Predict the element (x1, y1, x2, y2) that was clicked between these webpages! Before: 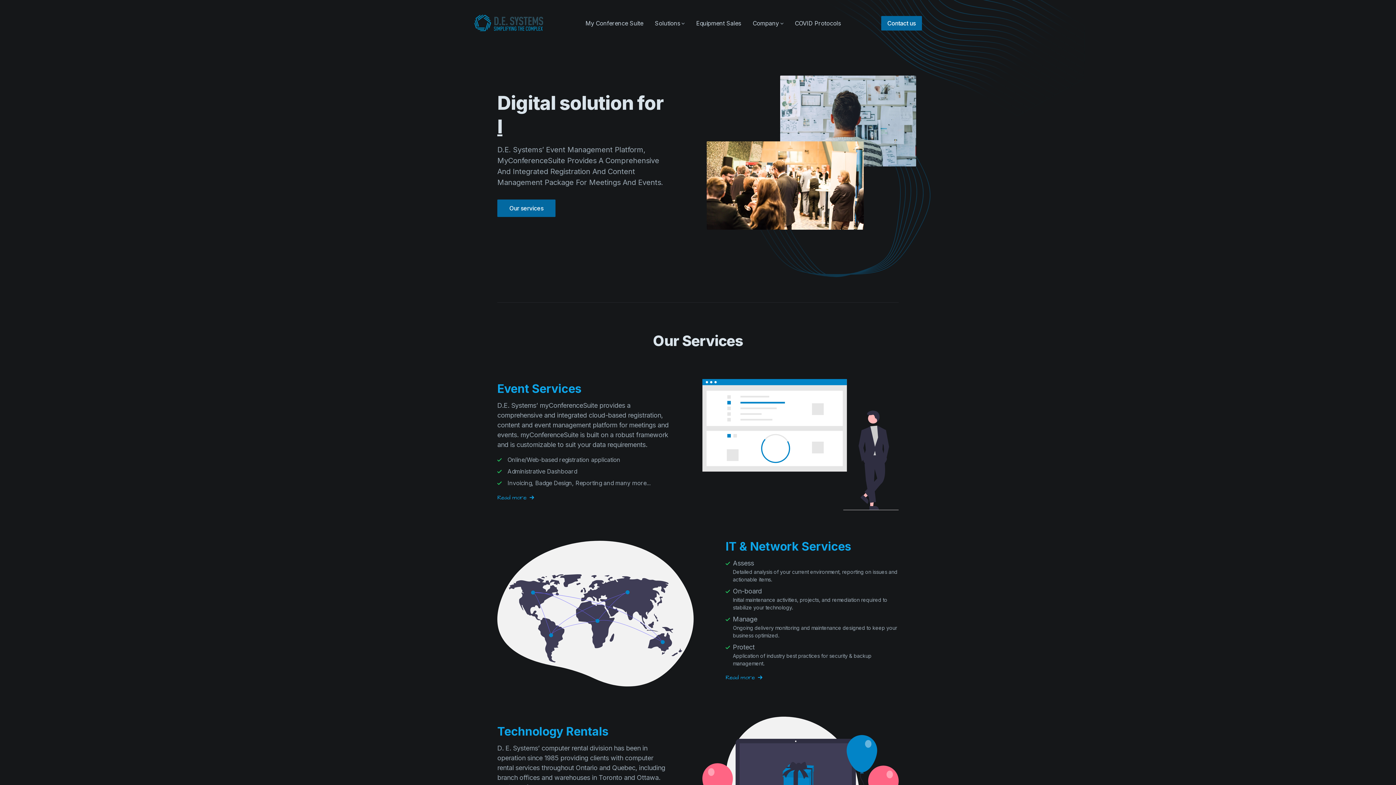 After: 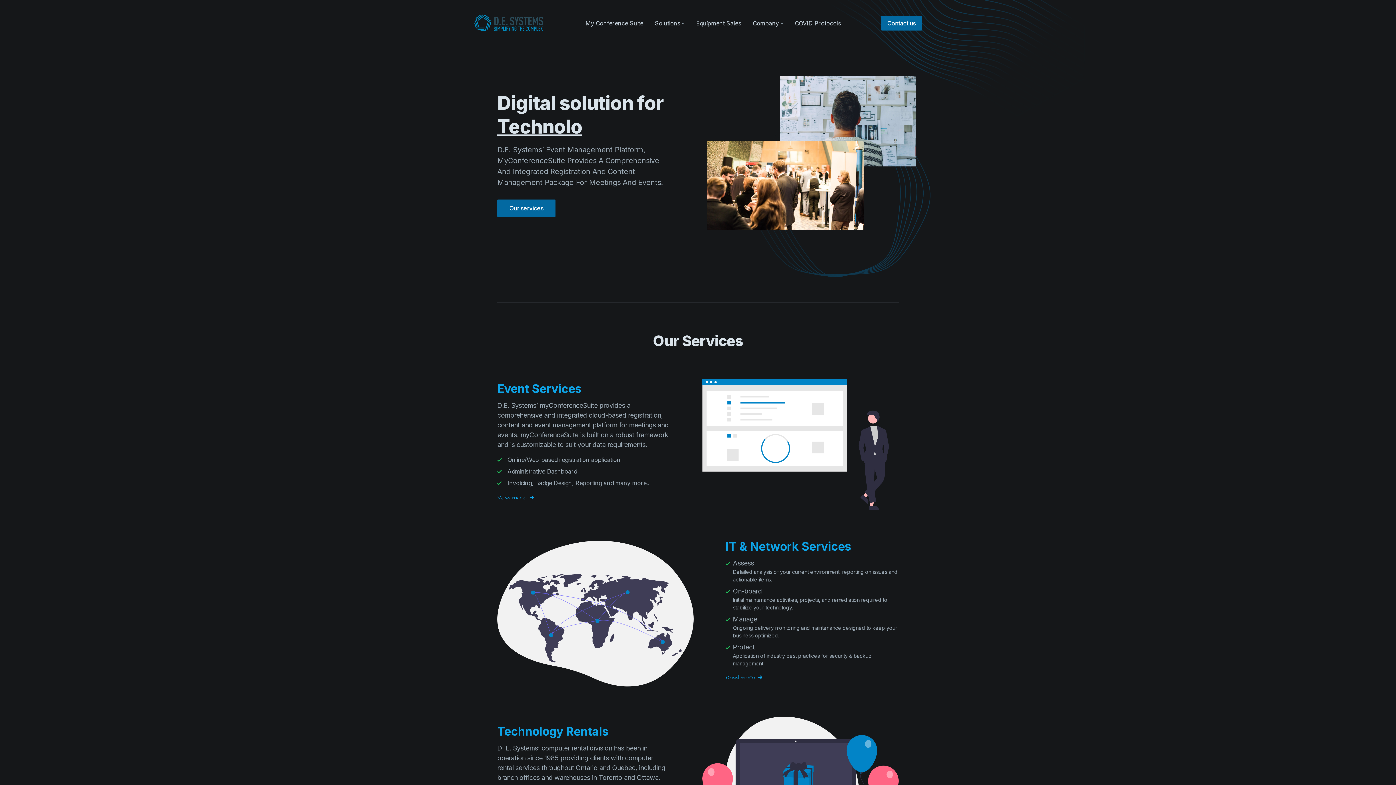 Action: bbox: (474, 14, 544, 31) label: D.E. Systems Ltd.